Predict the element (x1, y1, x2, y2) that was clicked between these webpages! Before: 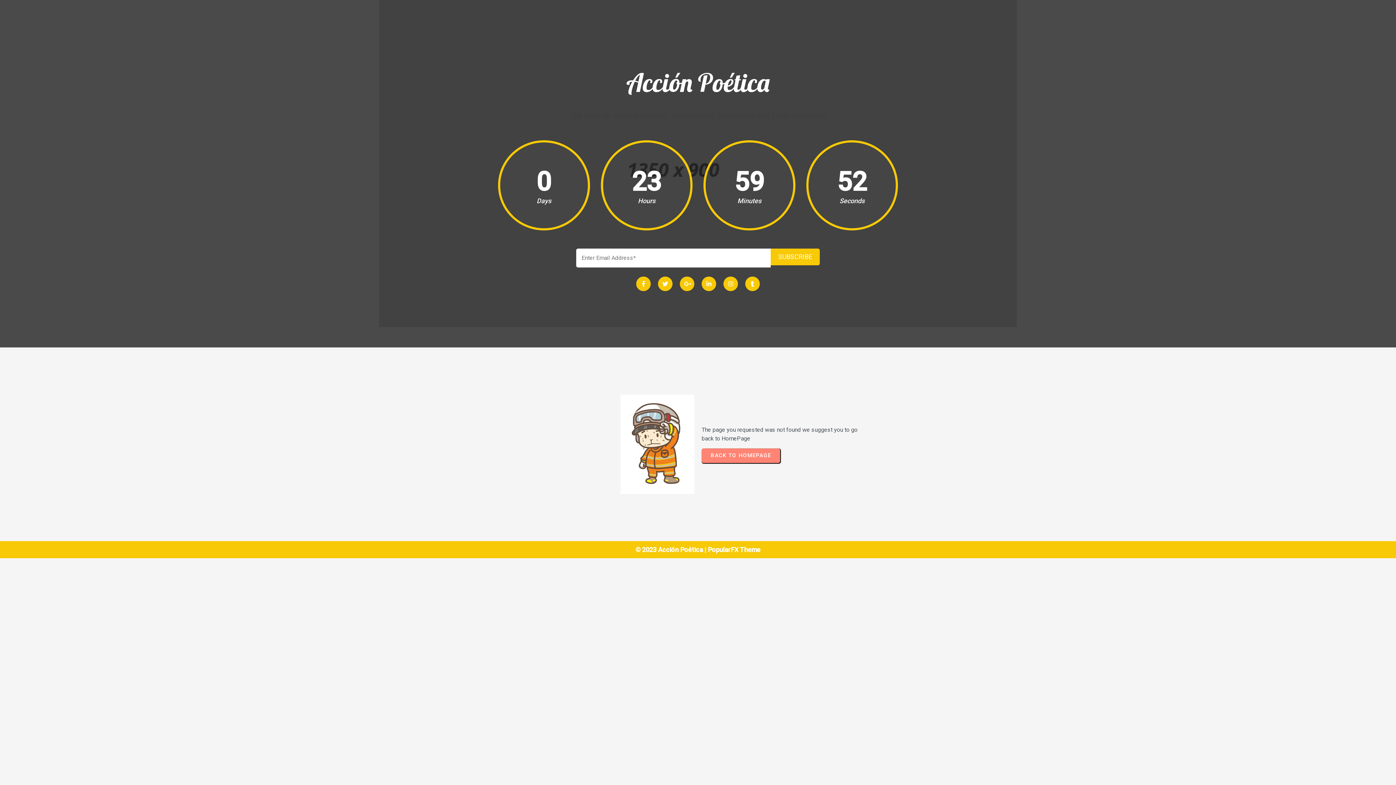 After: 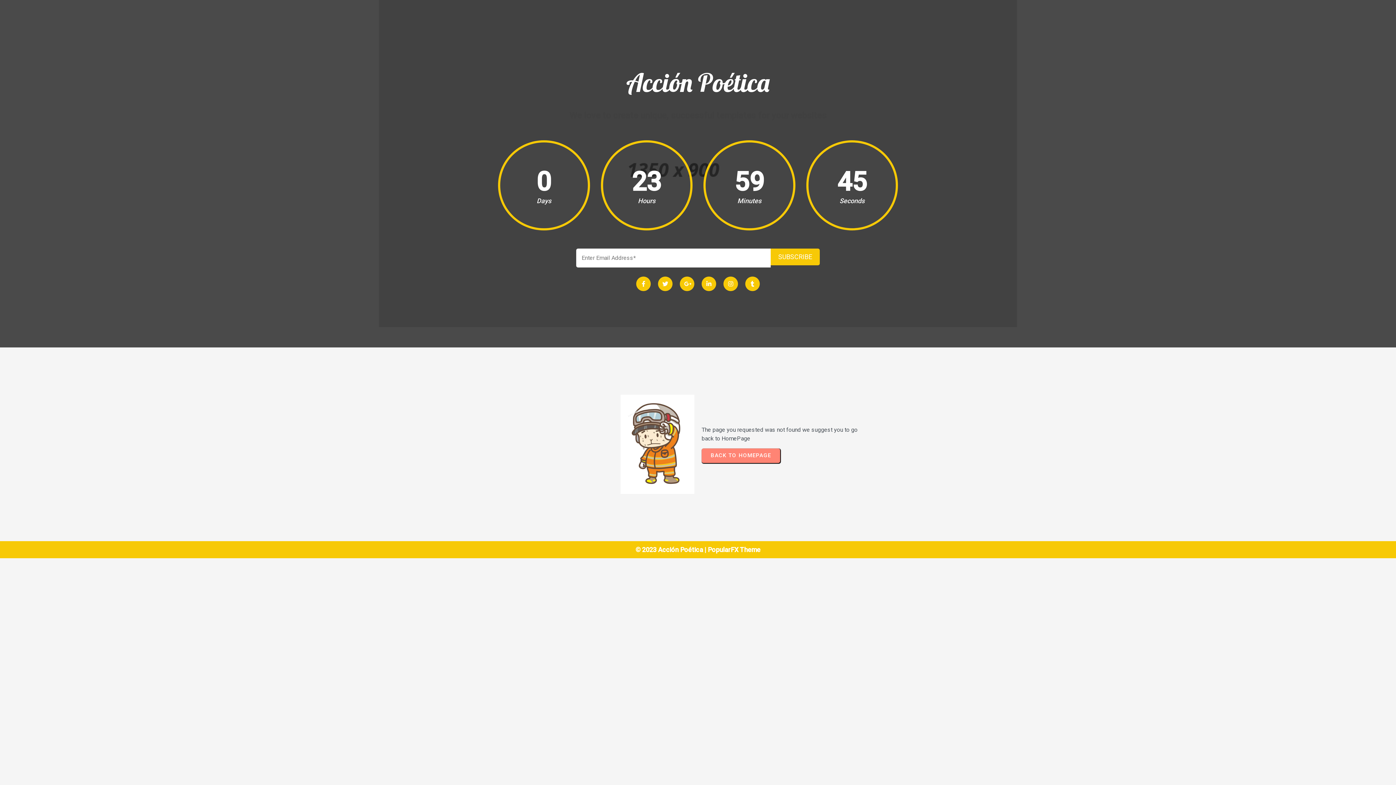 Action: label: BACK TO HOMEPAGE bbox: (701, 448, 780, 463)